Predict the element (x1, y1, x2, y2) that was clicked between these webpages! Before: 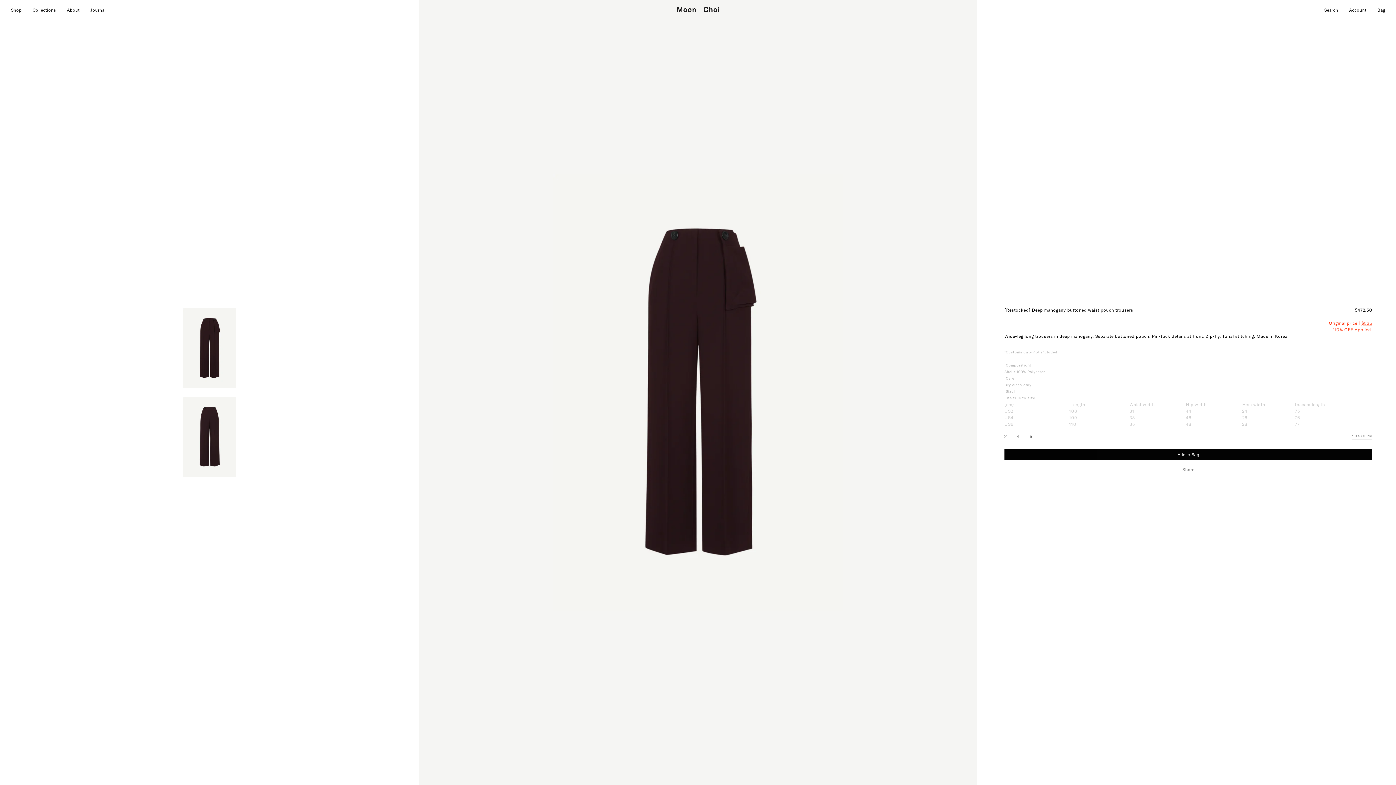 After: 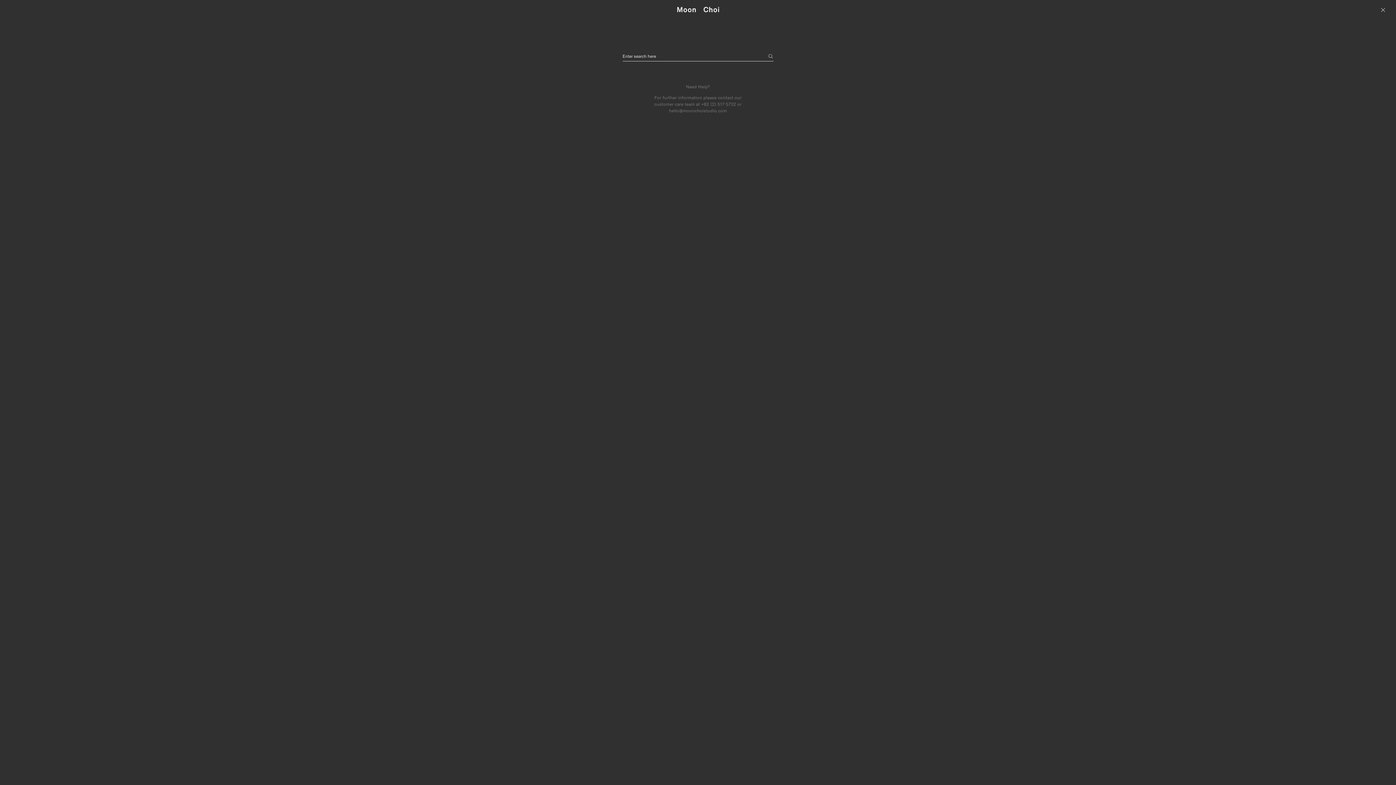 Action: bbox: (1292, 1, 1338, 17) label: Search